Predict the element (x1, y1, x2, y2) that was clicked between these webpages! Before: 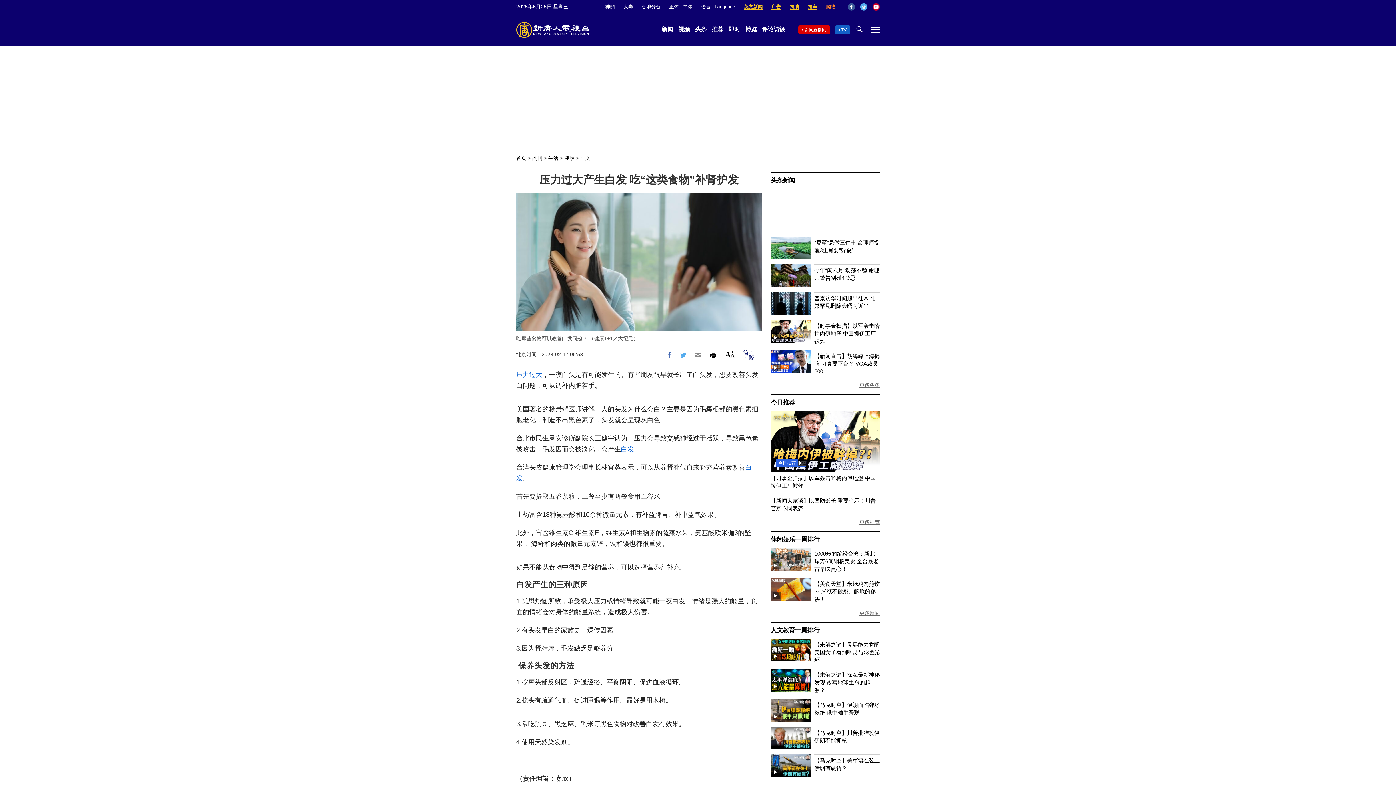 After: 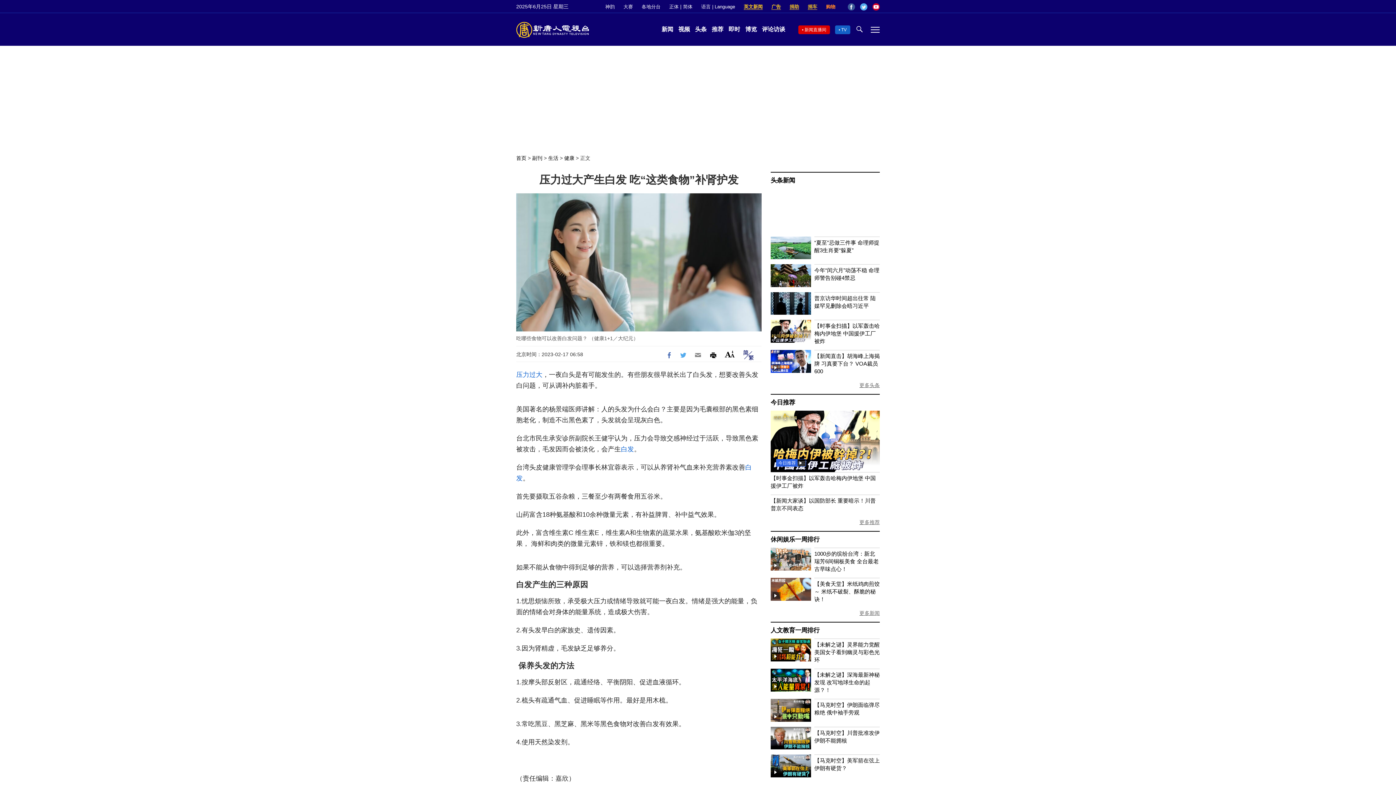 Action: label: 捐车 bbox: (808, 4, 817, 9)